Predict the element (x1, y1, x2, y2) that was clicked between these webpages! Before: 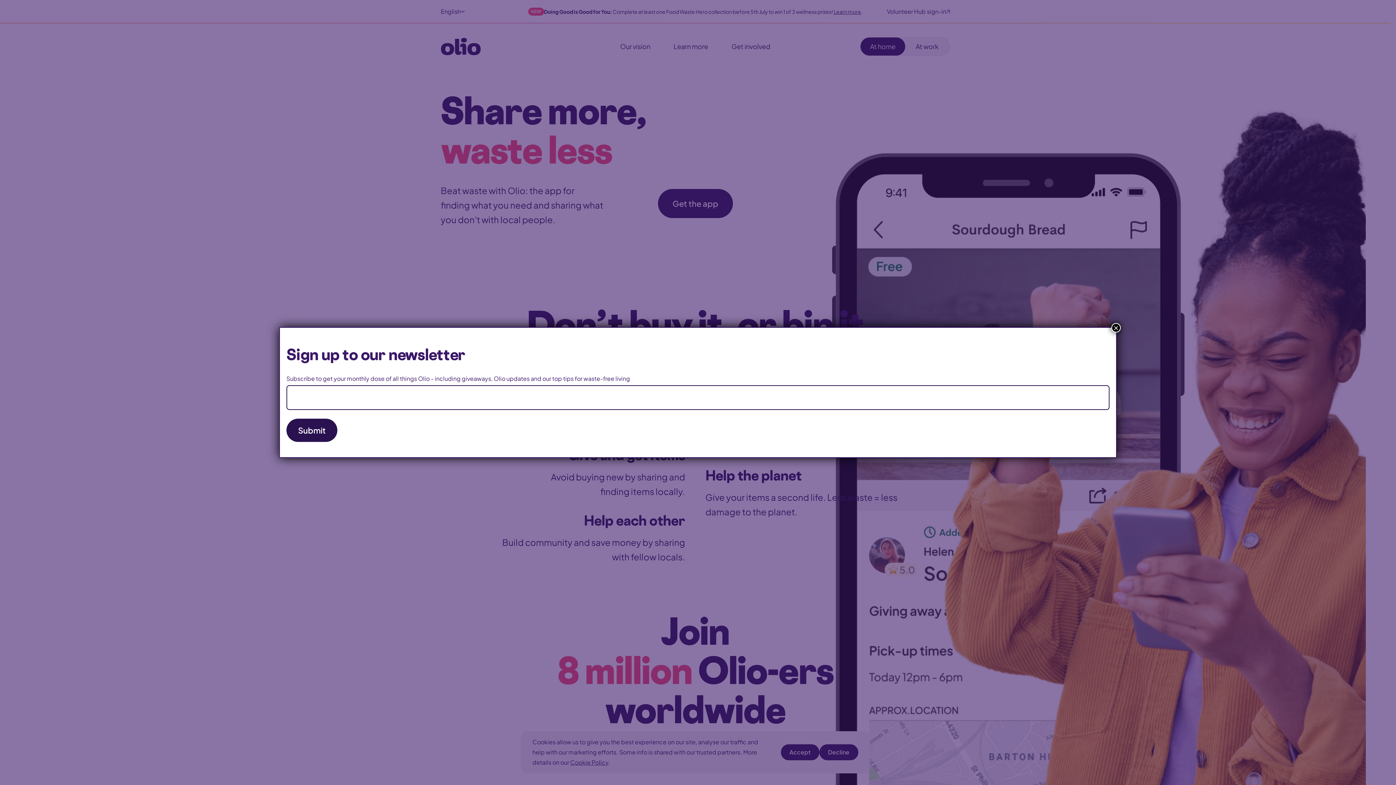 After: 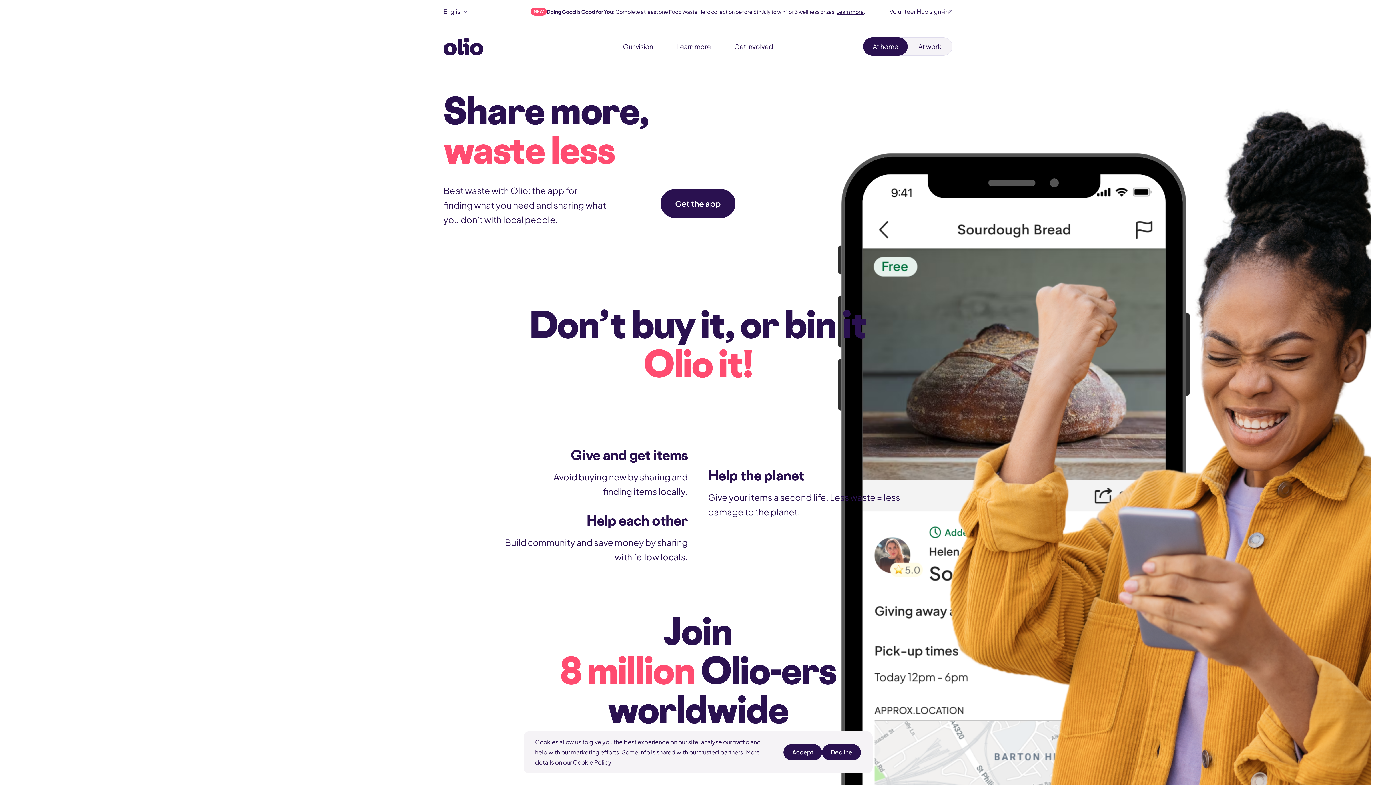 Action: bbox: (1111, 323, 1121, 332) label: Close